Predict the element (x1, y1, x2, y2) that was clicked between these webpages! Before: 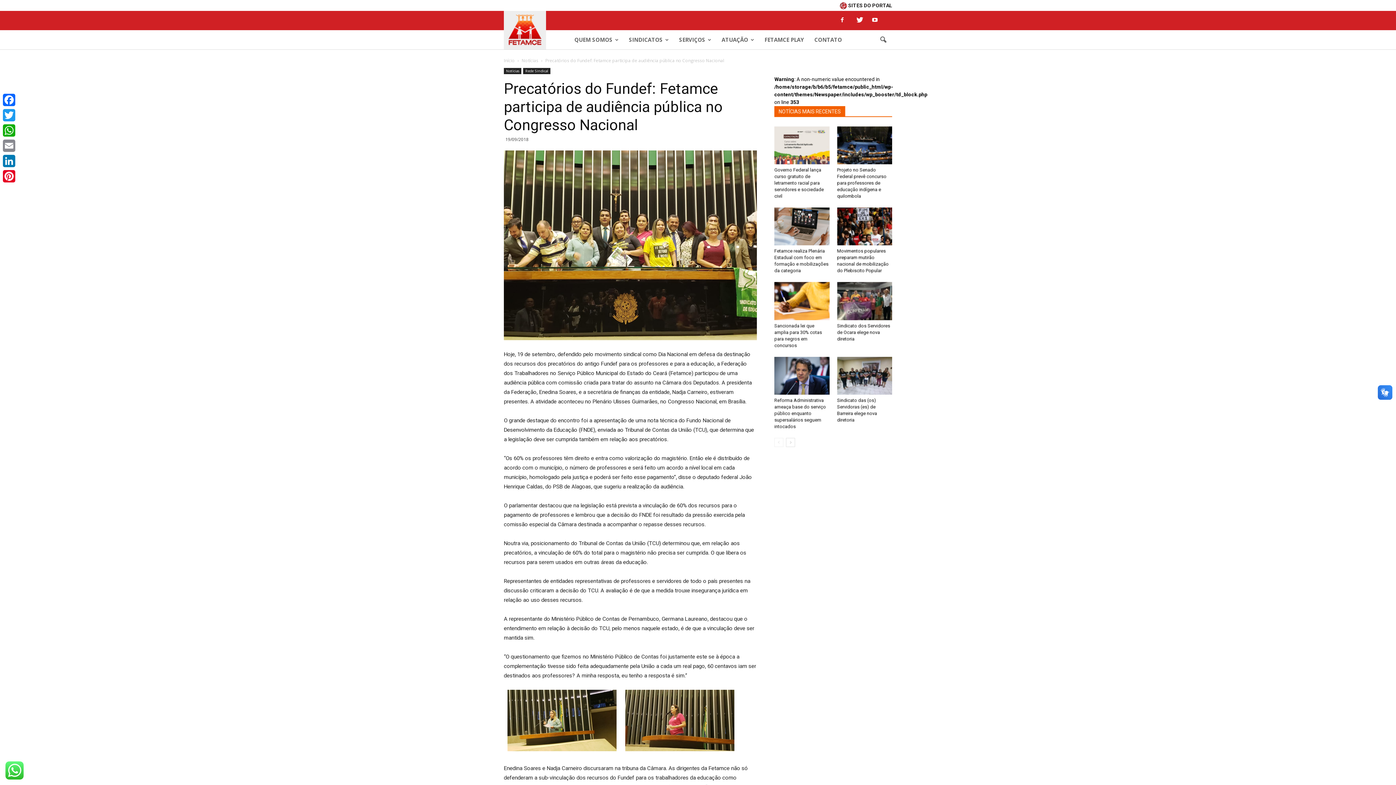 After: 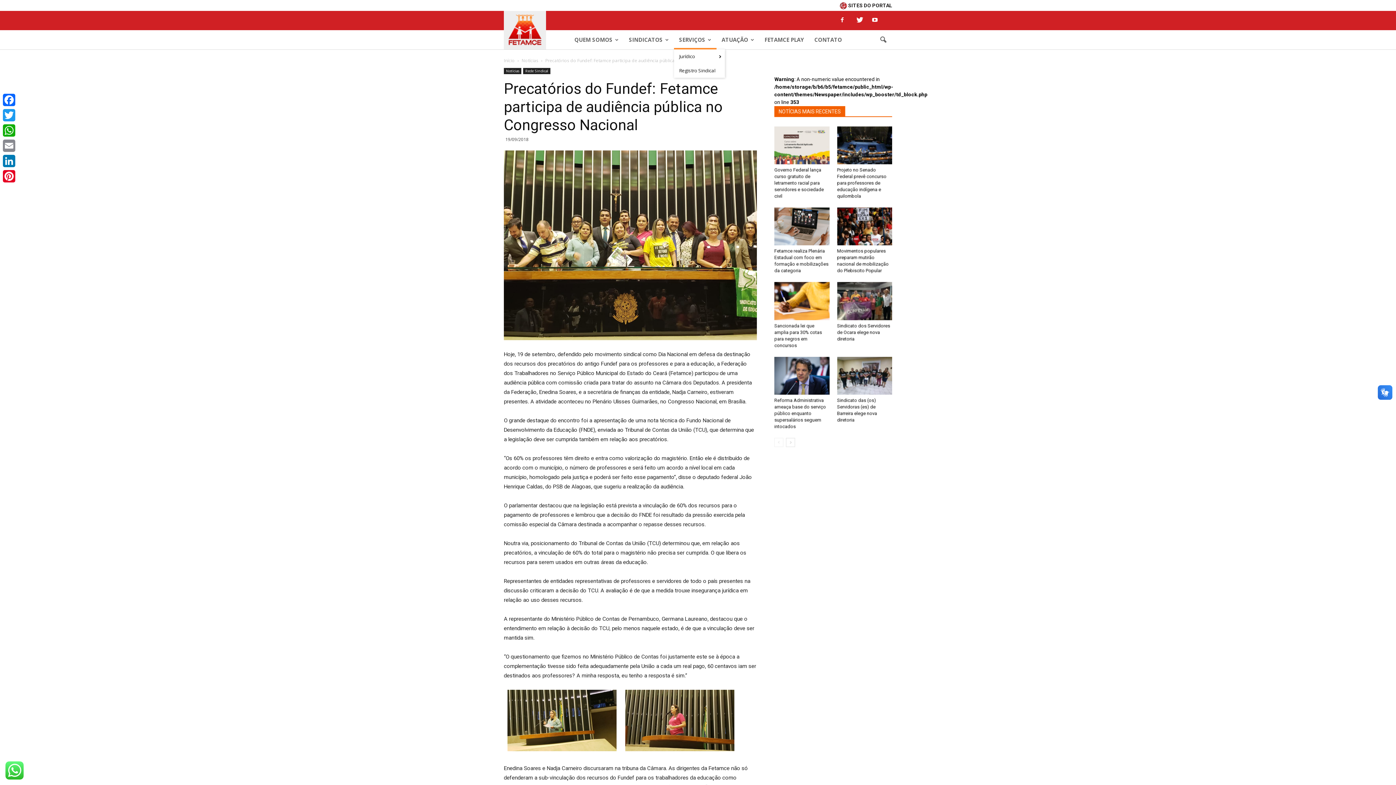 Action: bbox: (674, 30, 716, 49) label: SERVIÇOS